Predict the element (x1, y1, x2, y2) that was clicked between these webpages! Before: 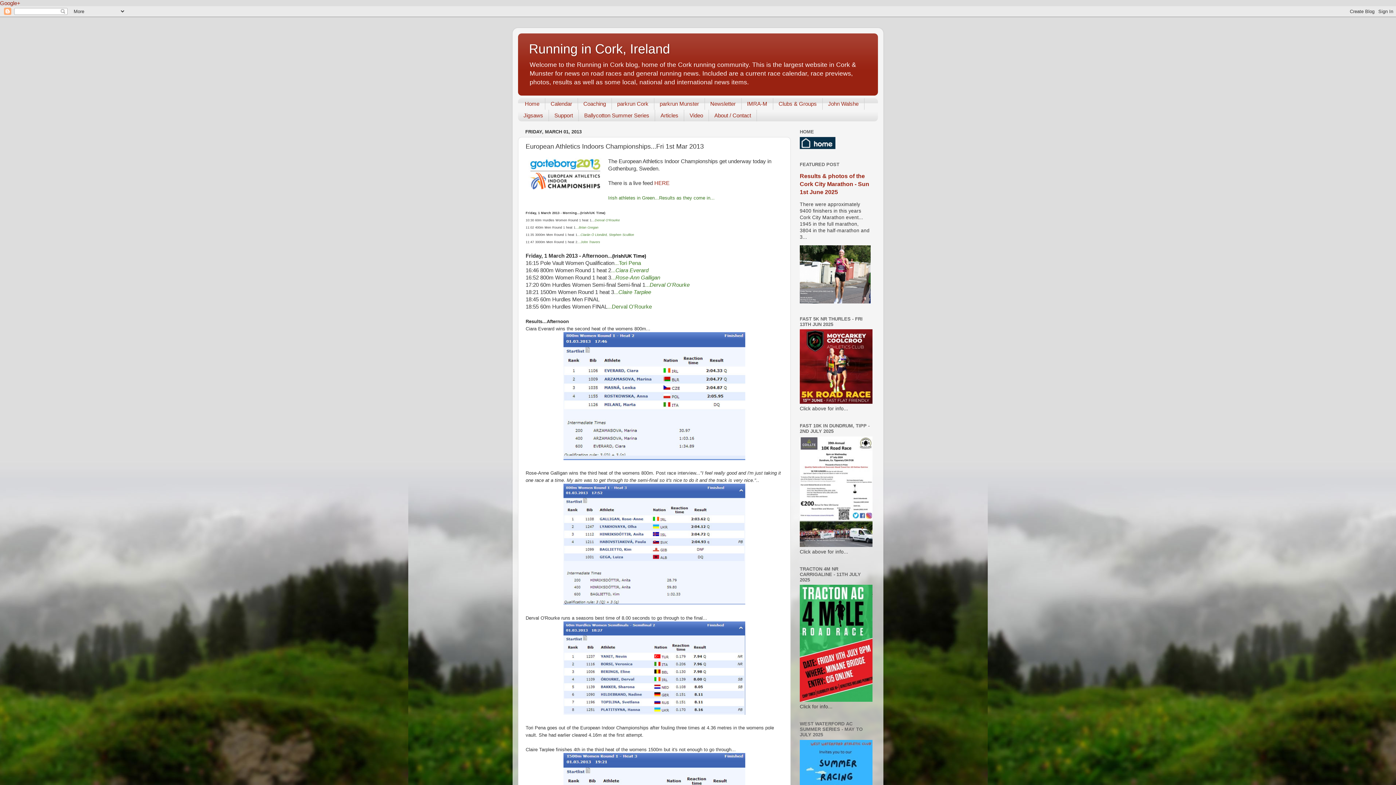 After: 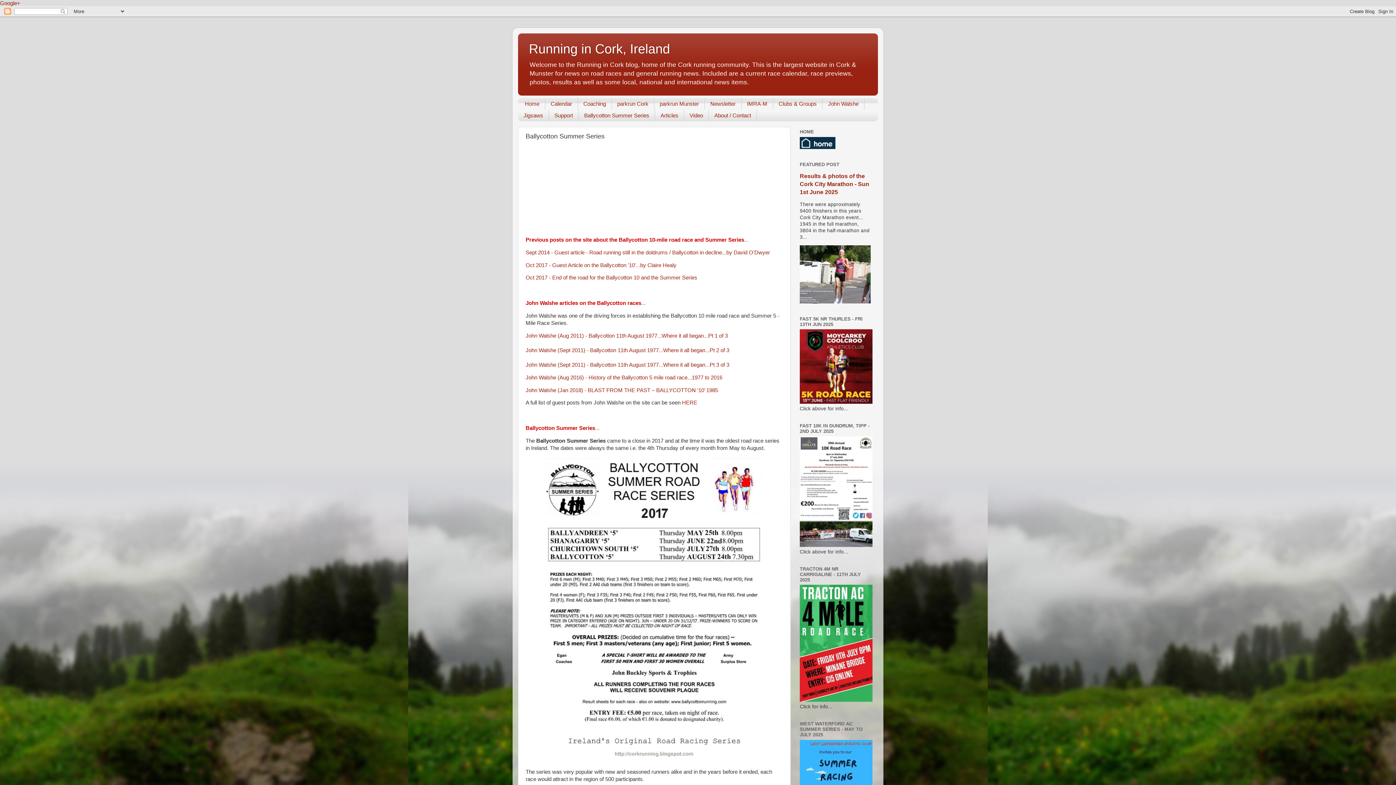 Action: bbox: (578, 109, 655, 121) label: Ballycotton Summer Series